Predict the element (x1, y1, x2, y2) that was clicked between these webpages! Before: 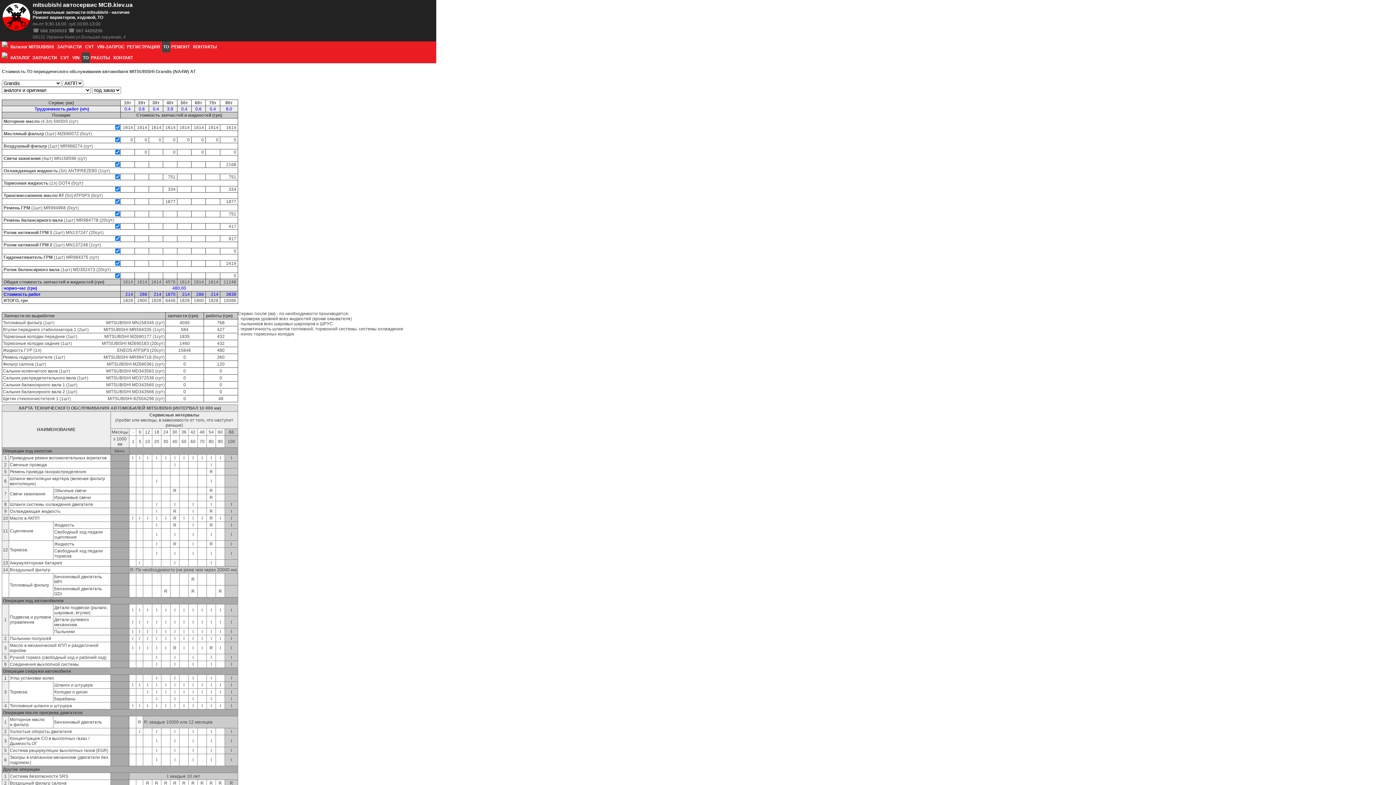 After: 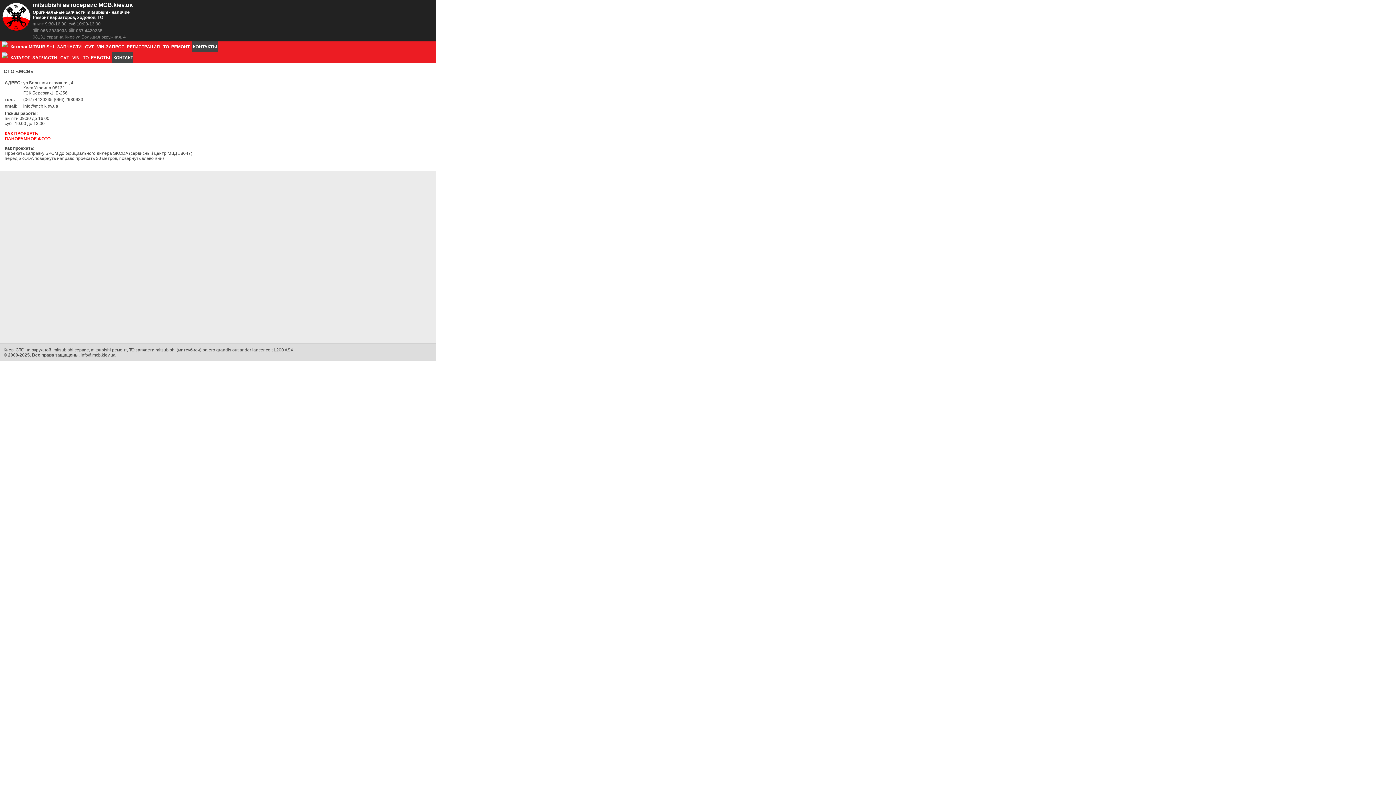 Action: bbox: (193, 44, 217, 49) label: КОНТАКТЫ